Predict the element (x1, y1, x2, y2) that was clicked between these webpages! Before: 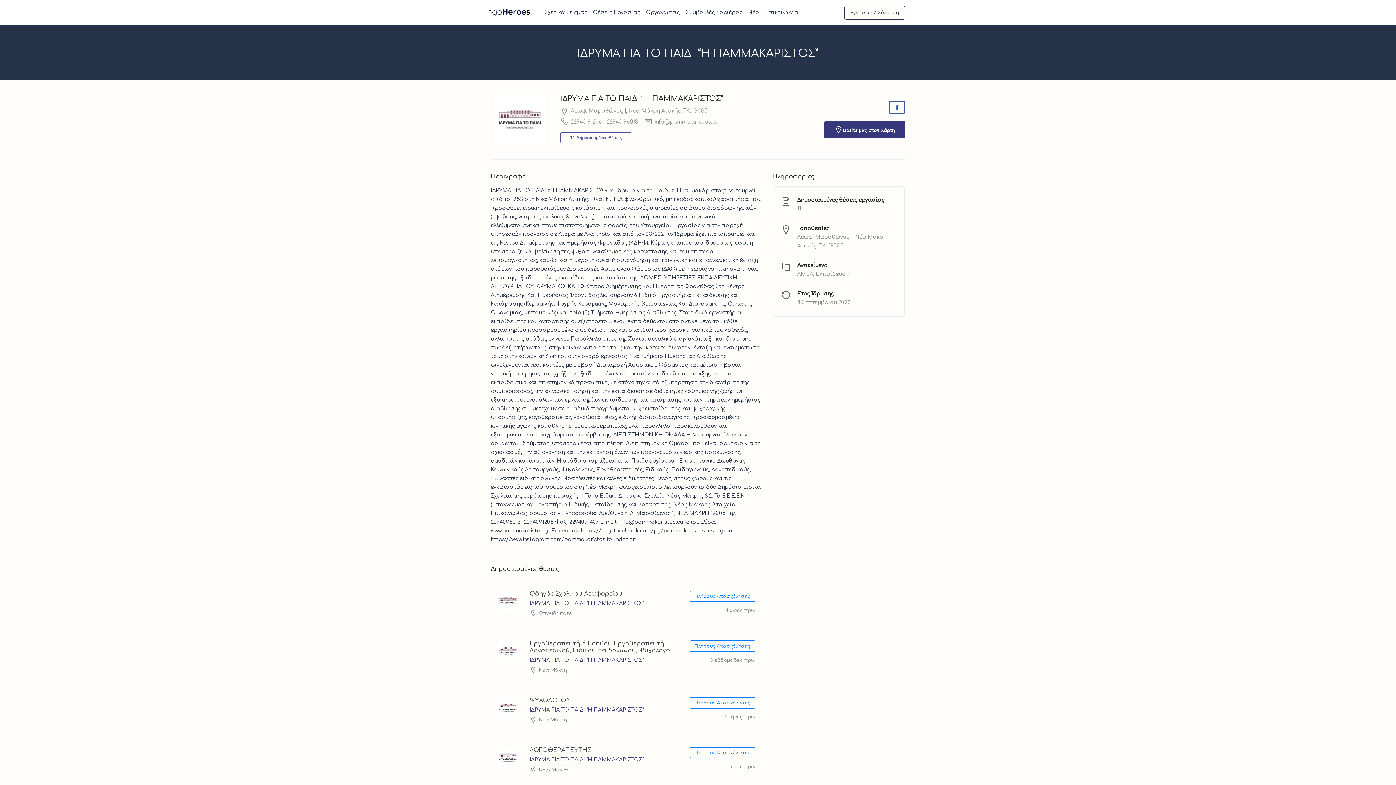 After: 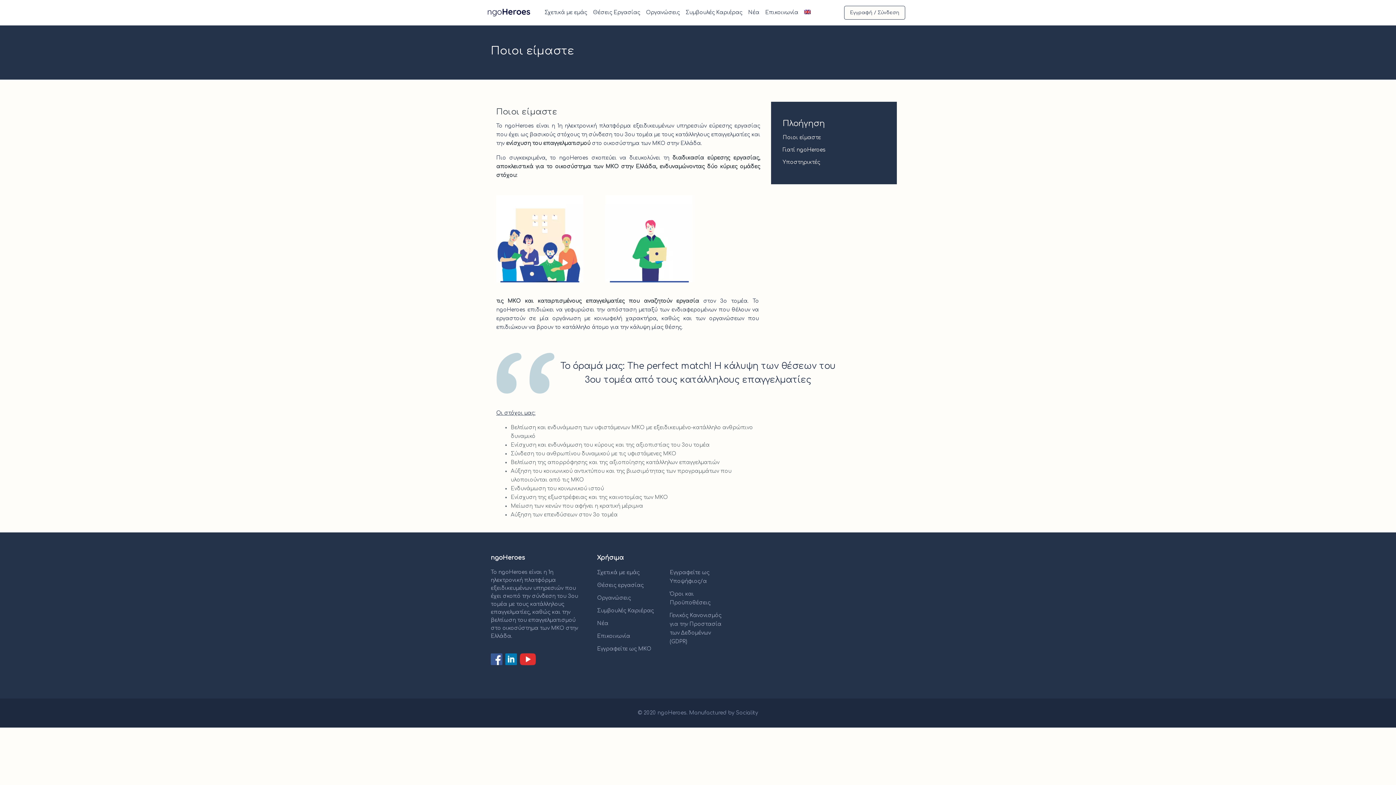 Action: label: Σχετικά με εμάς bbox: (541, 5, 590, 19)